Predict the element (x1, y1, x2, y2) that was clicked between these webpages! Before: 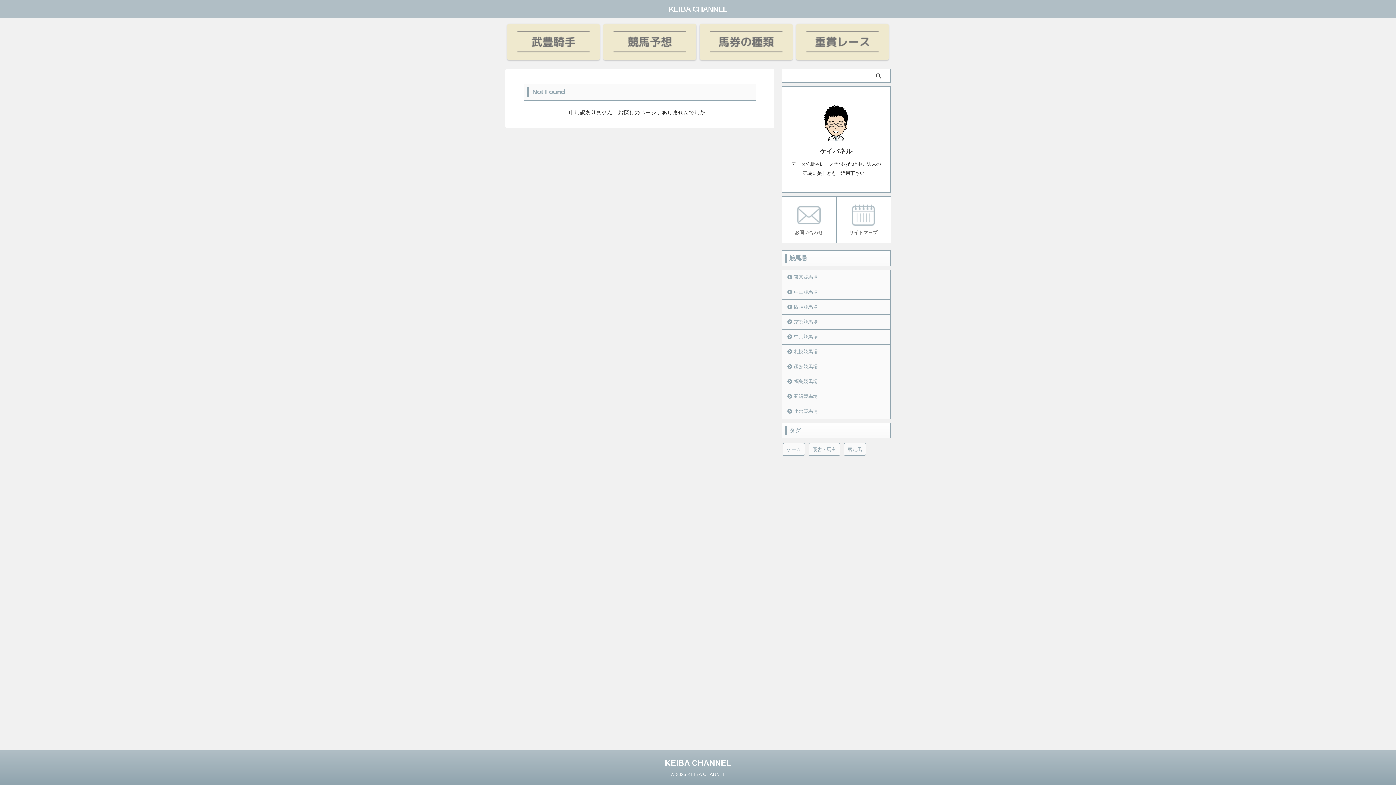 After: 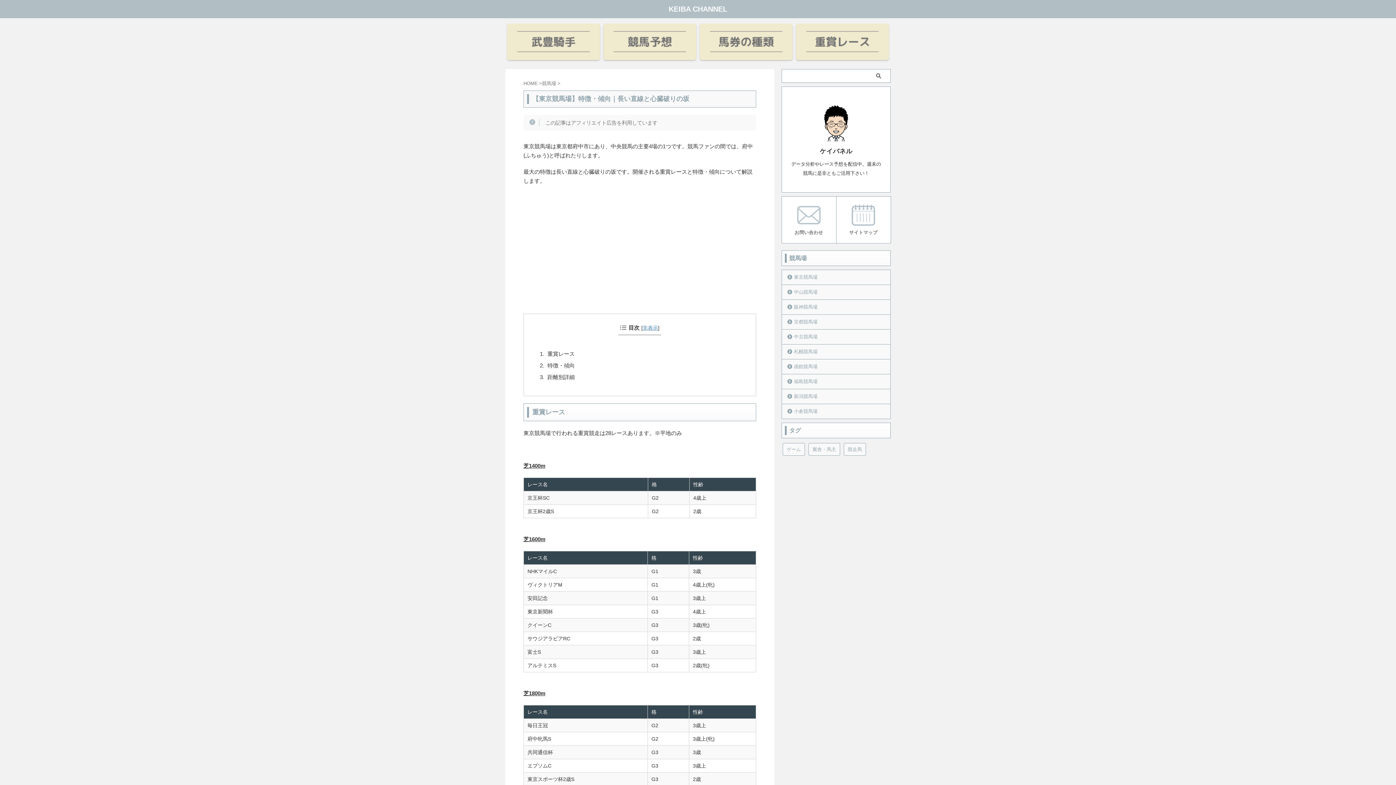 Action: label: 東京競馬場 bbox: (782, 270, 890, 284)